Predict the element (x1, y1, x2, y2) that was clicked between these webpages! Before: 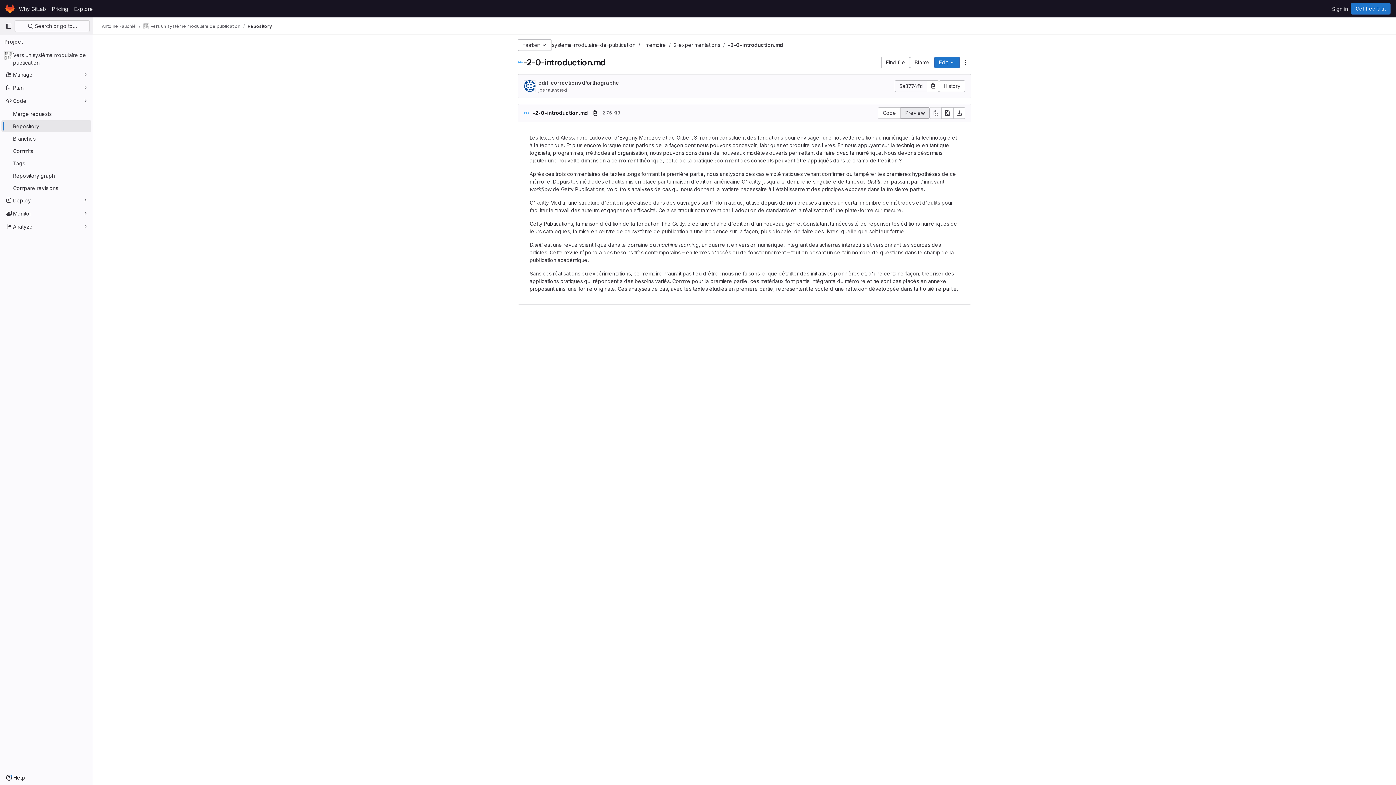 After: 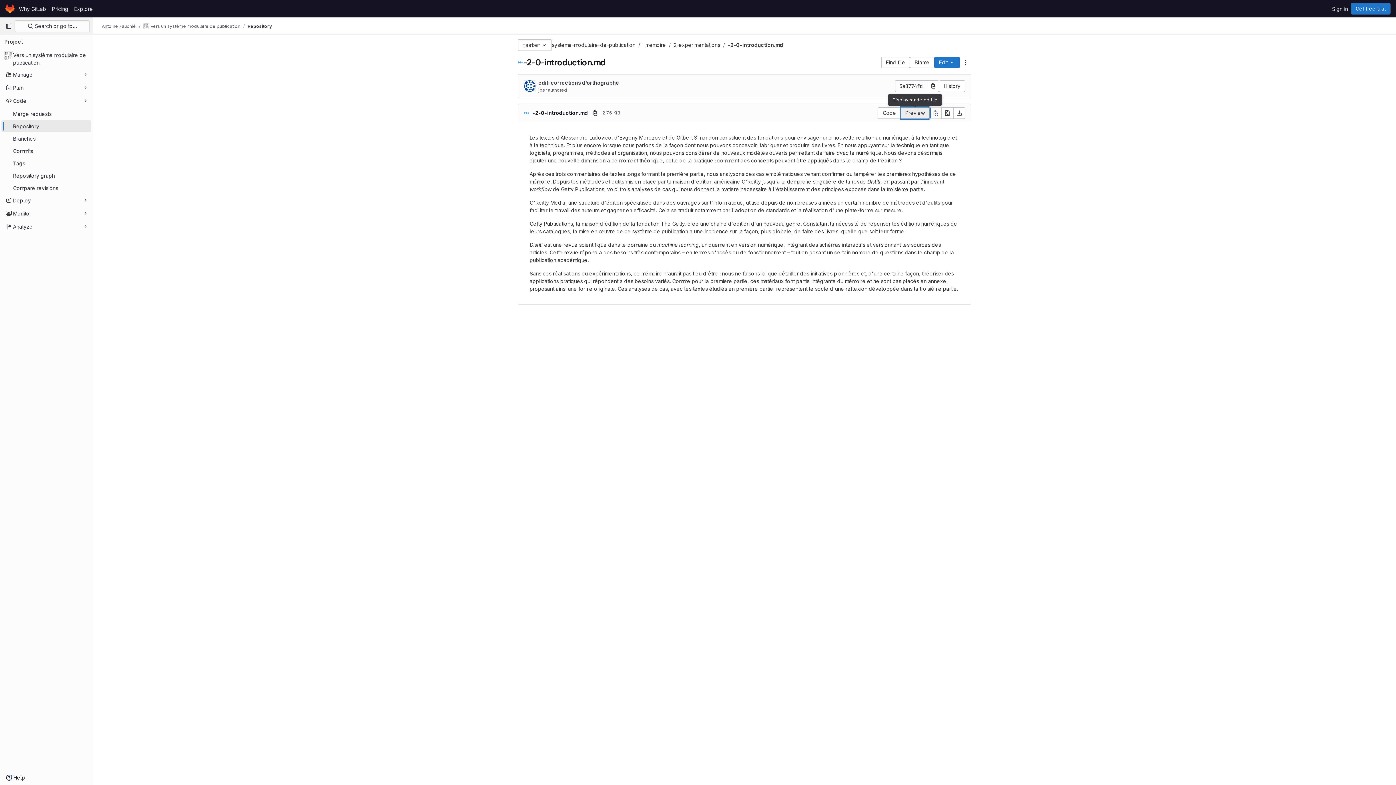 Action: bbox: (901, 107, 929, 118) label: Display rendered file